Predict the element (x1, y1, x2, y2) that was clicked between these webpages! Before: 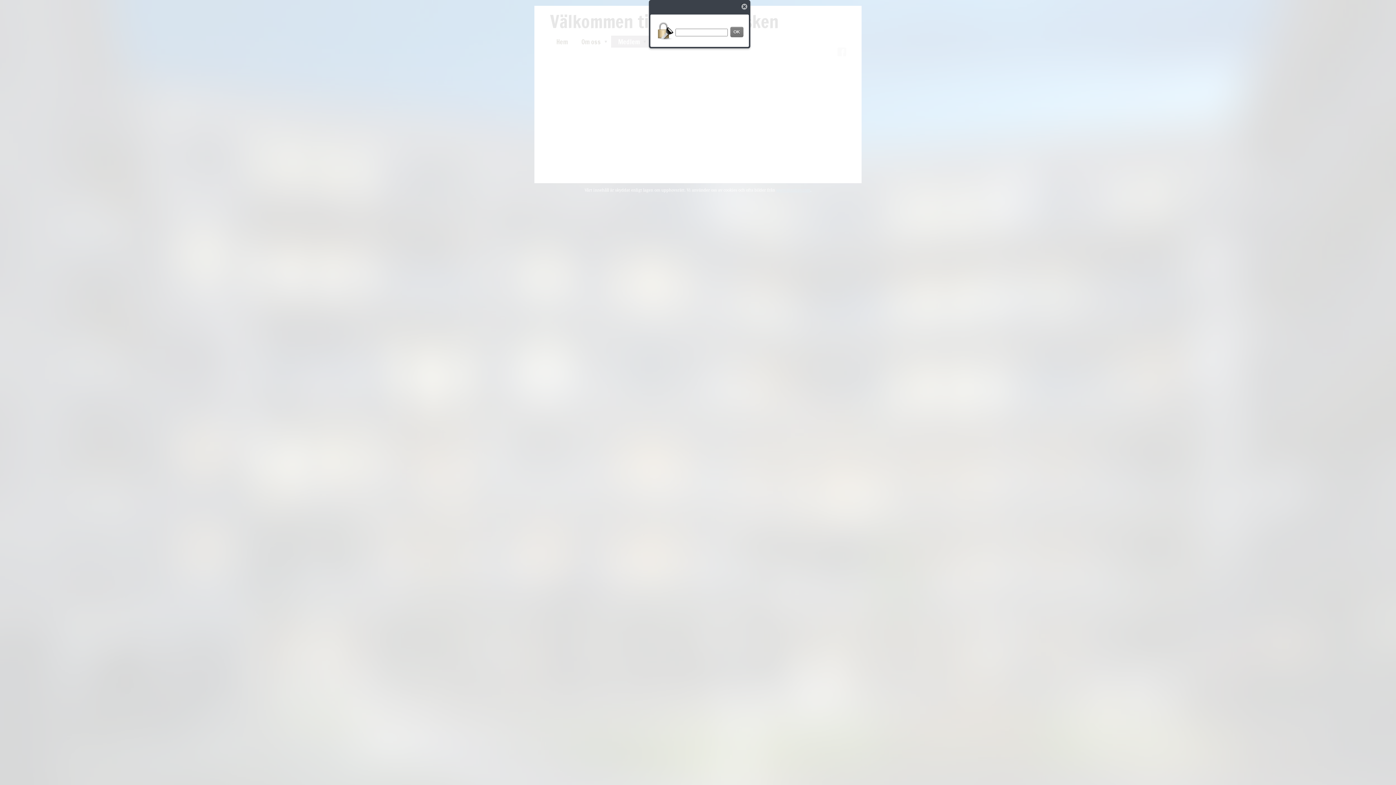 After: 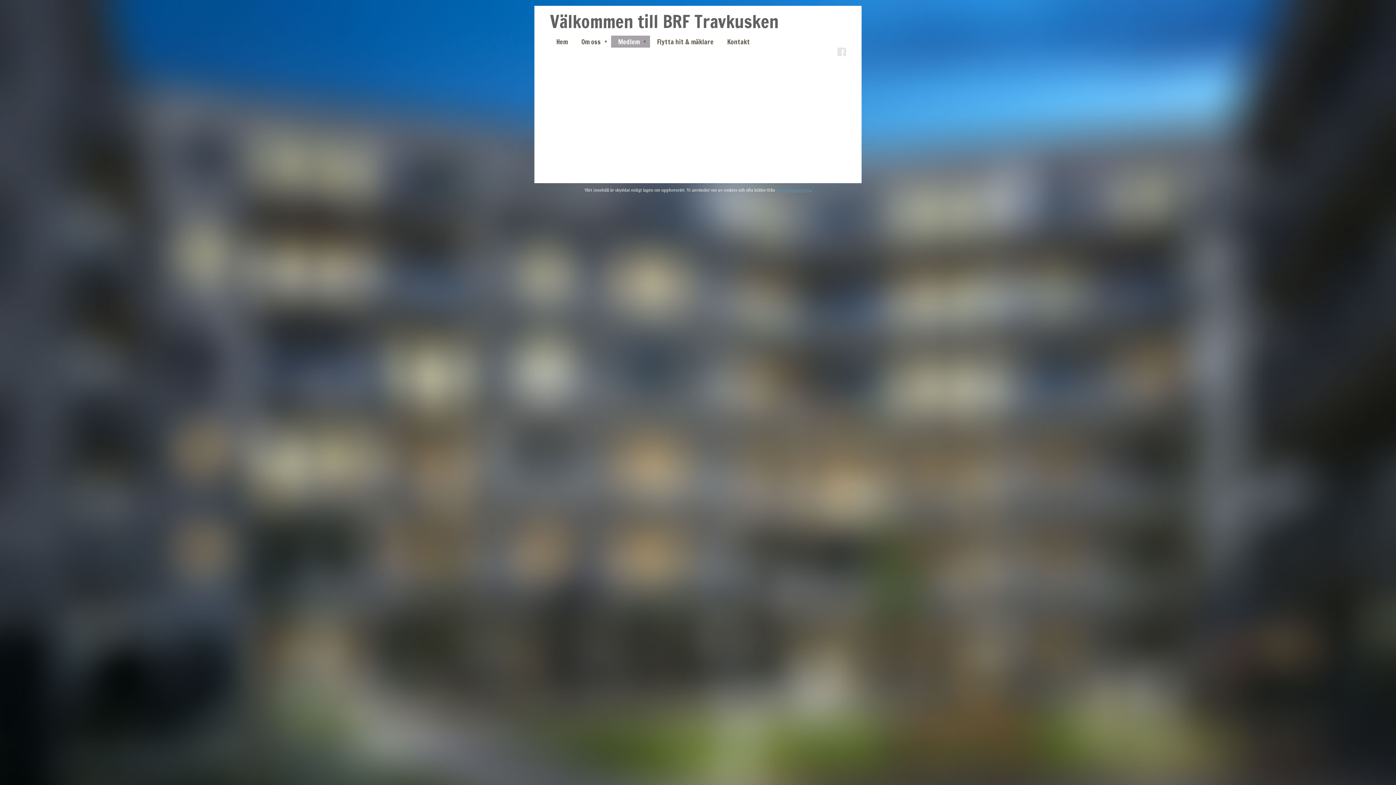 Action: bbox: (736, 2, 749, 9)